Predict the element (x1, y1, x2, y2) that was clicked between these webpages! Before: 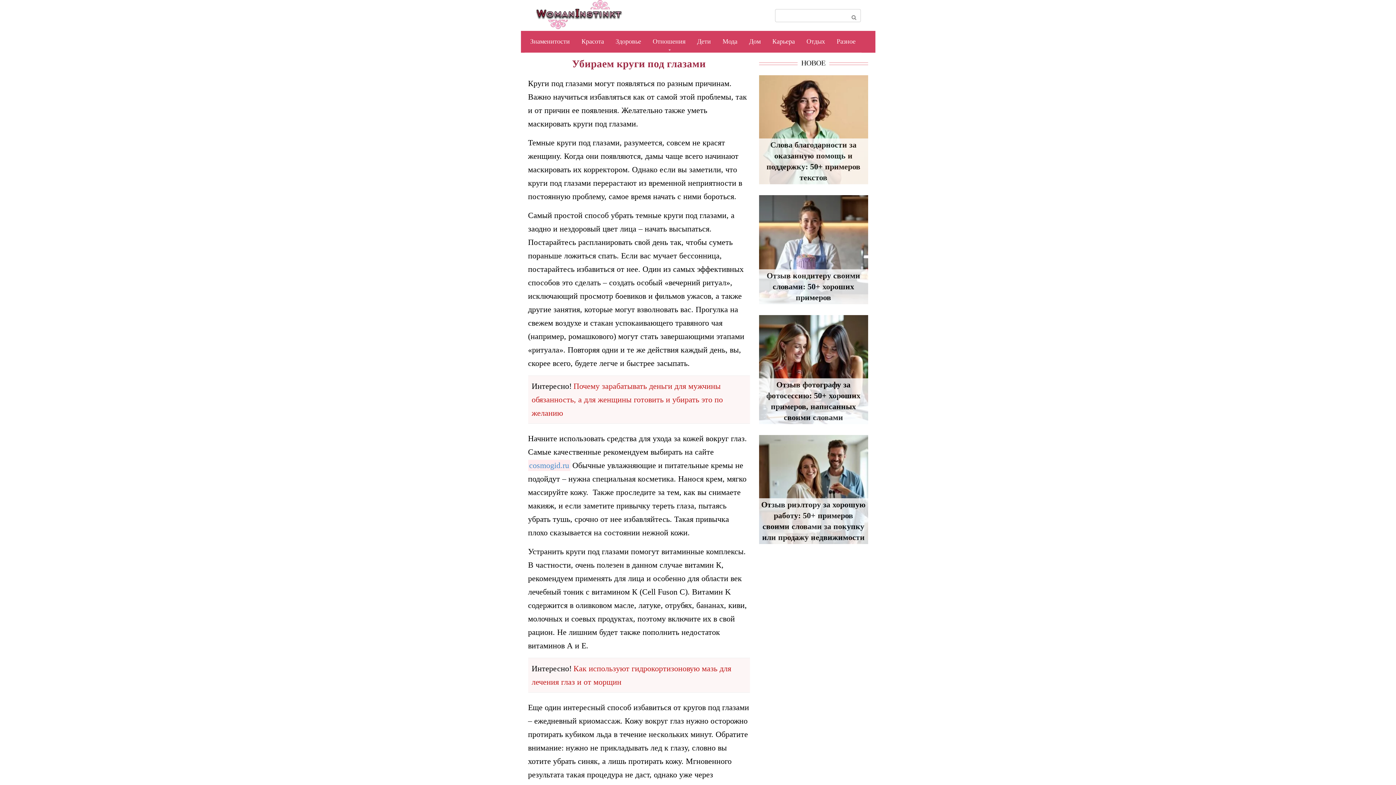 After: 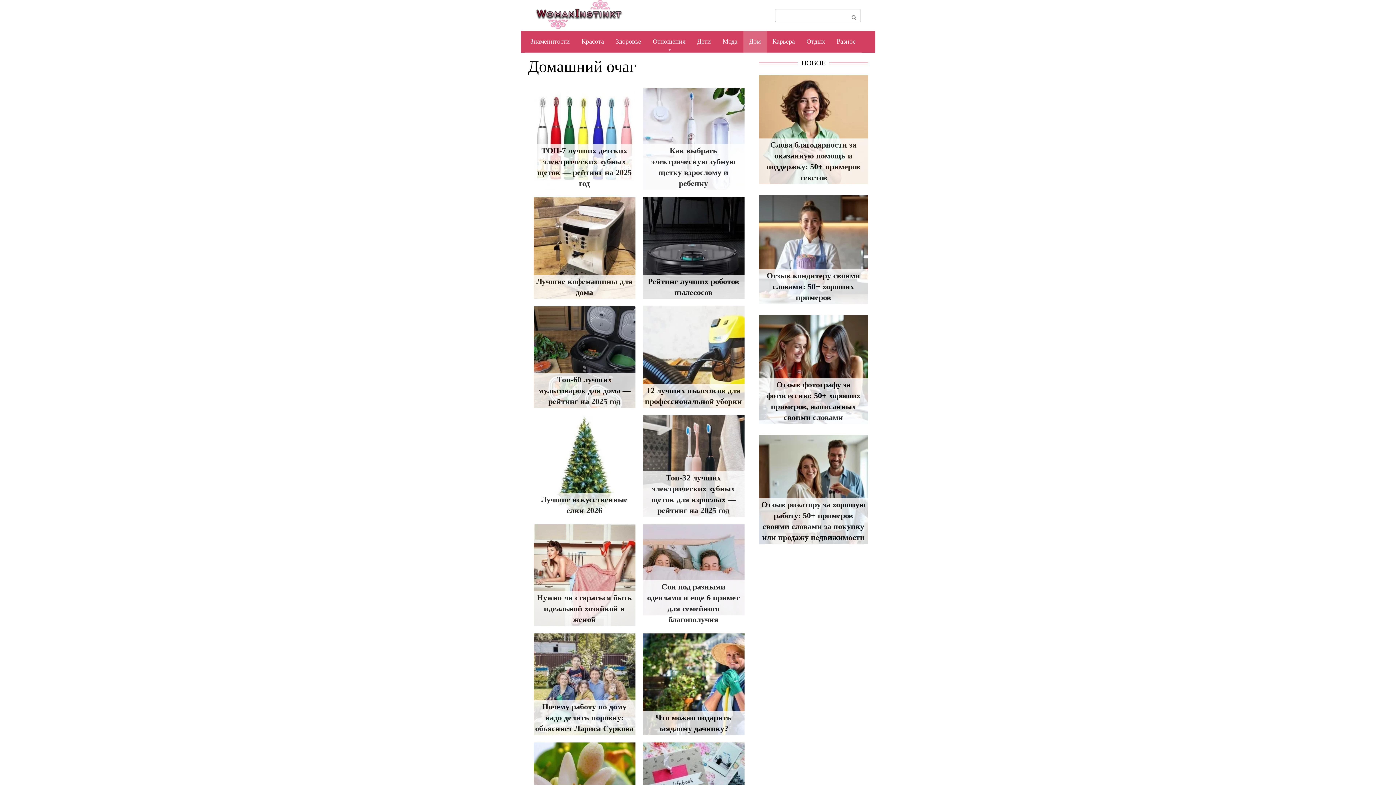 Action: label: Дом bbox: (743, 30, 766, 52)